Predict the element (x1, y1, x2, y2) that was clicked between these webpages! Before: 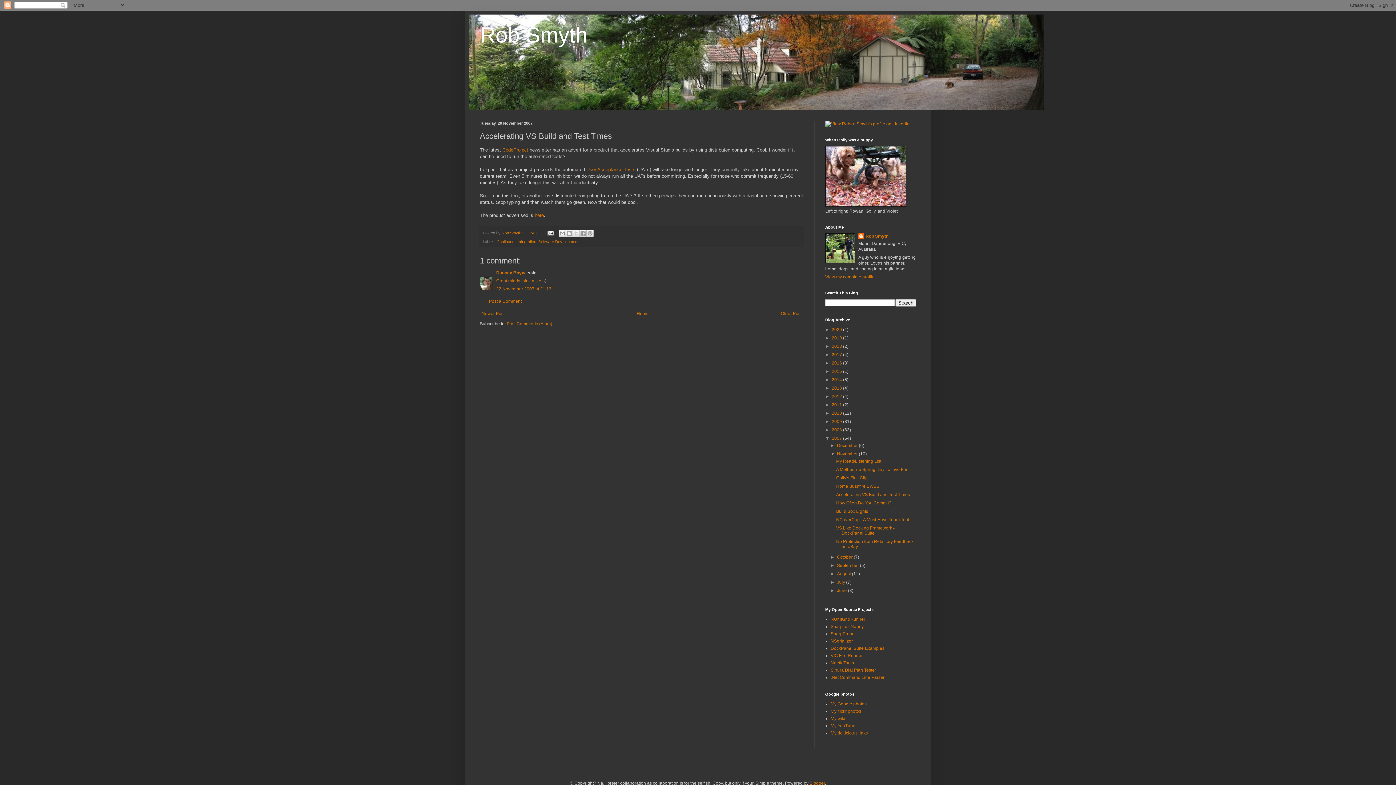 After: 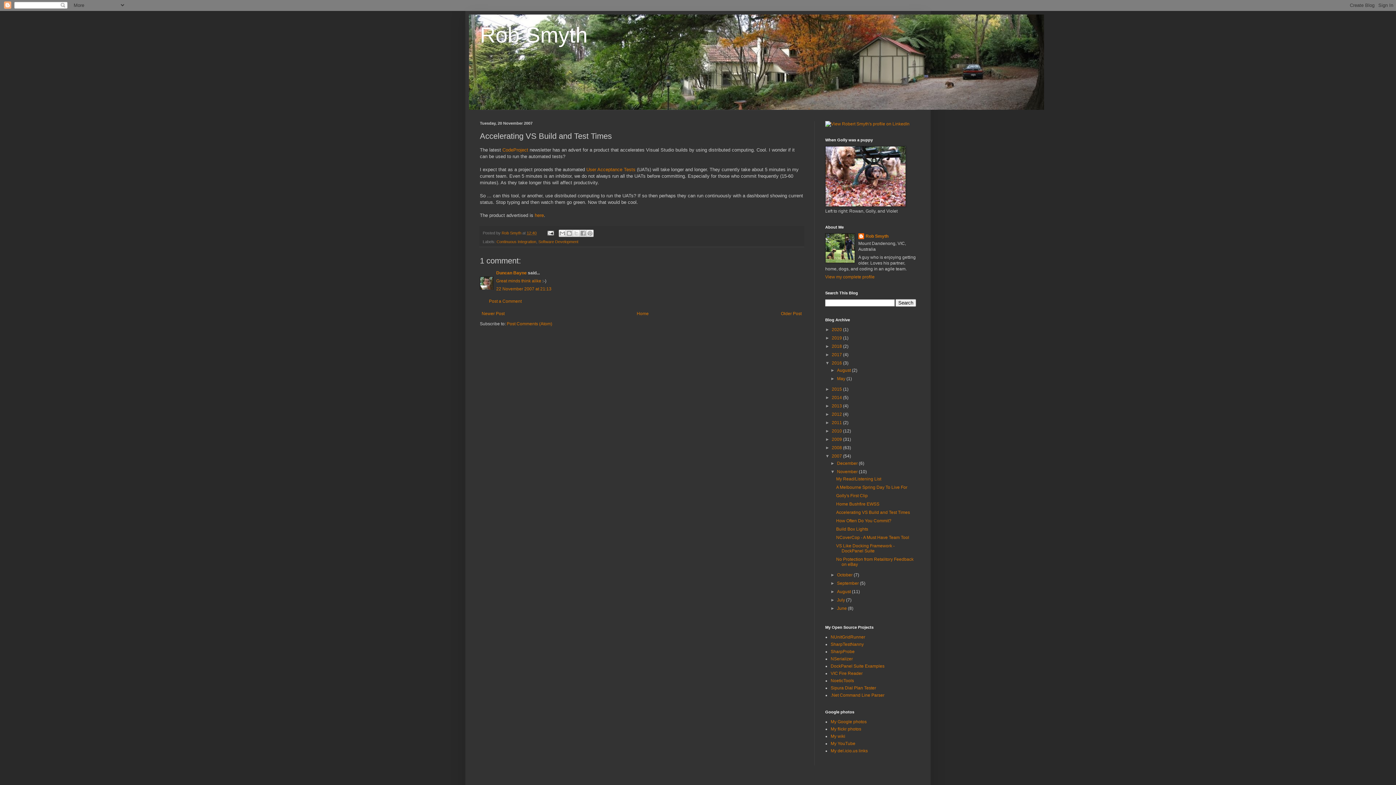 Action: label: ►   bbox: (825, 360, 832, 365)